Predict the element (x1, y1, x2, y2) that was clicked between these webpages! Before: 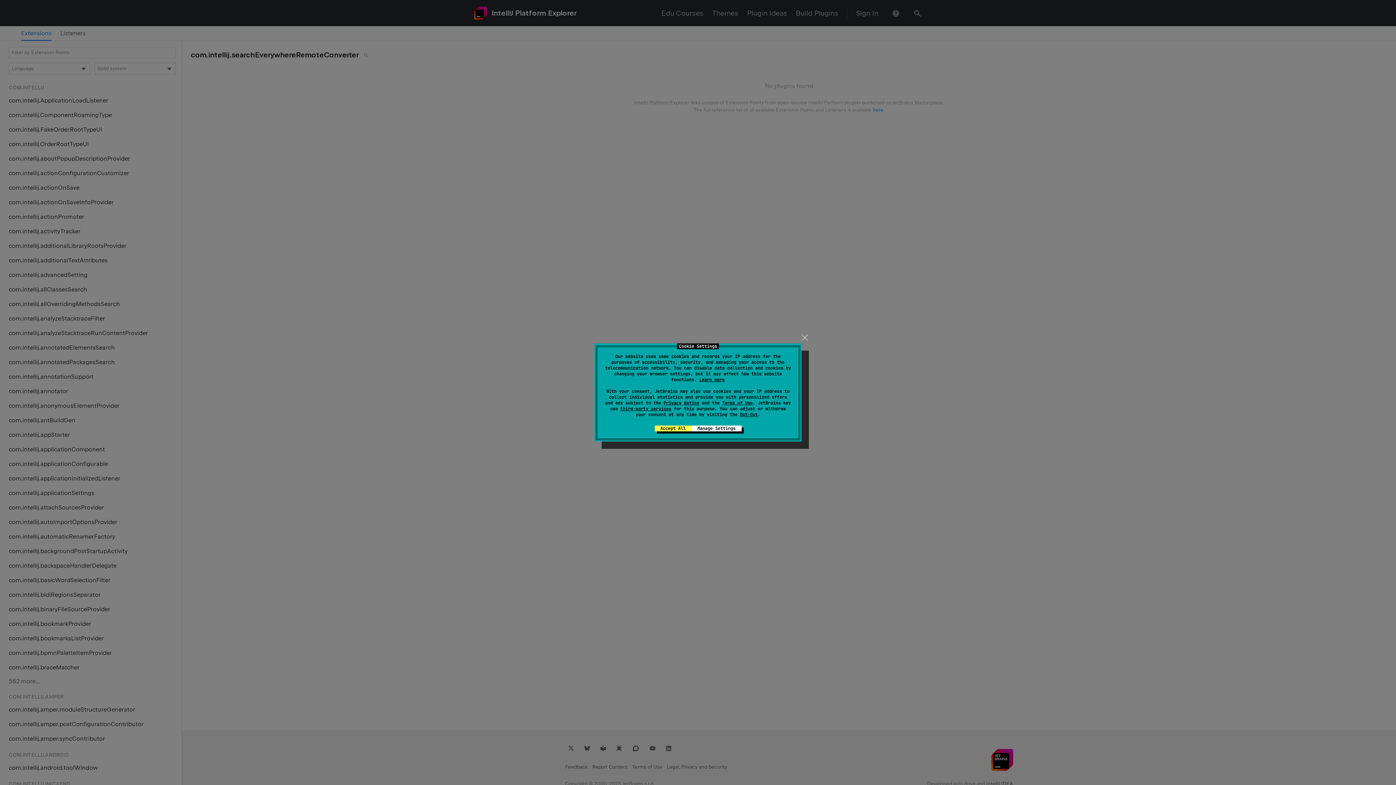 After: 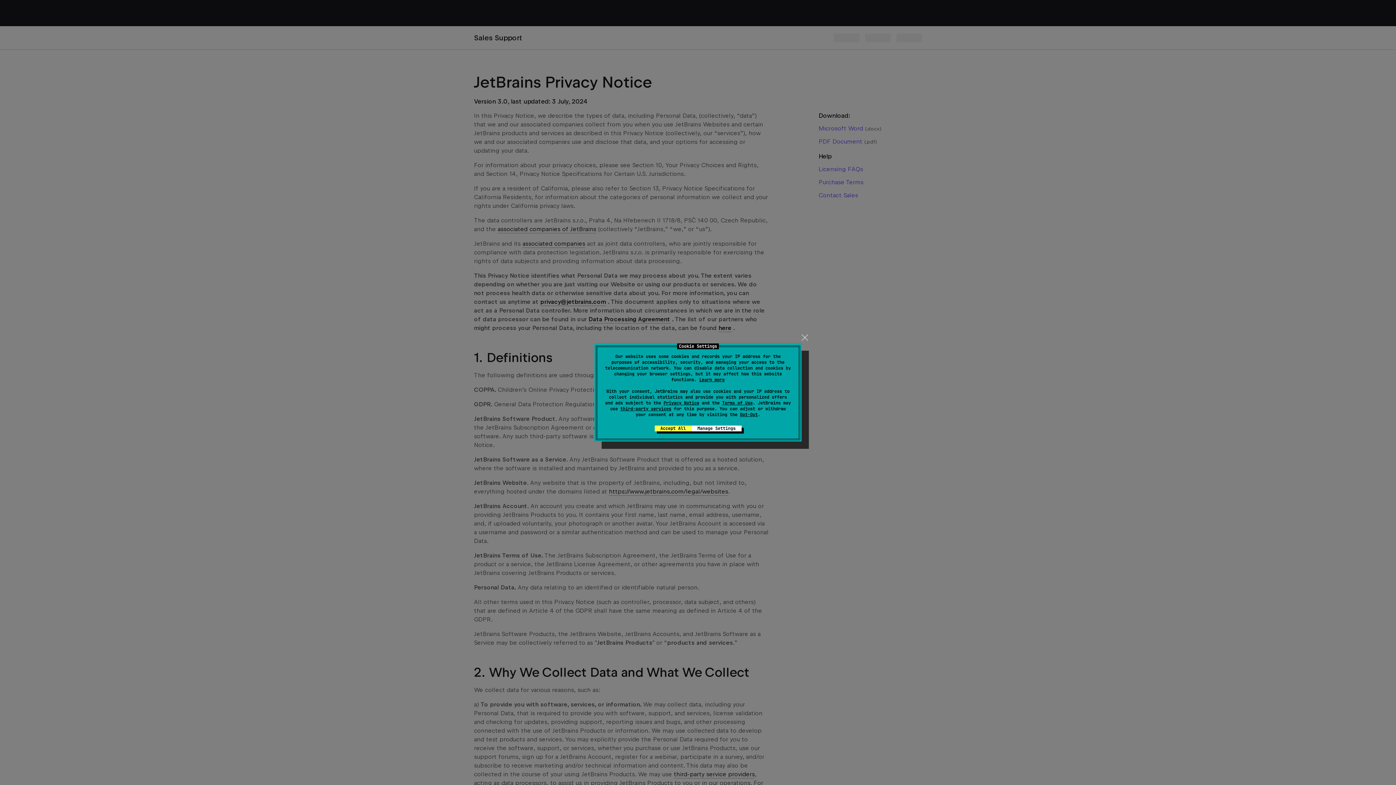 Action: bbox: (663, 400, 699, 405) label: Privacy Notice